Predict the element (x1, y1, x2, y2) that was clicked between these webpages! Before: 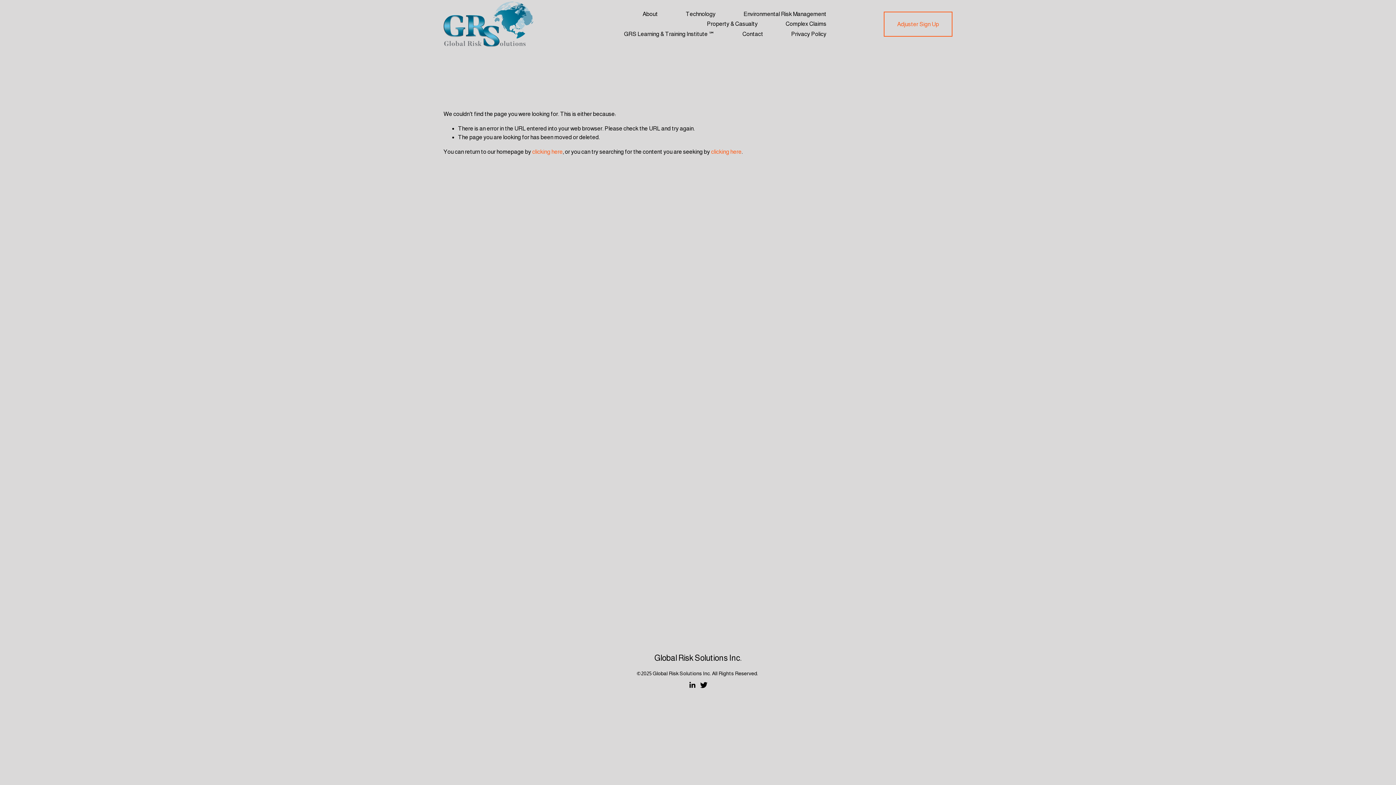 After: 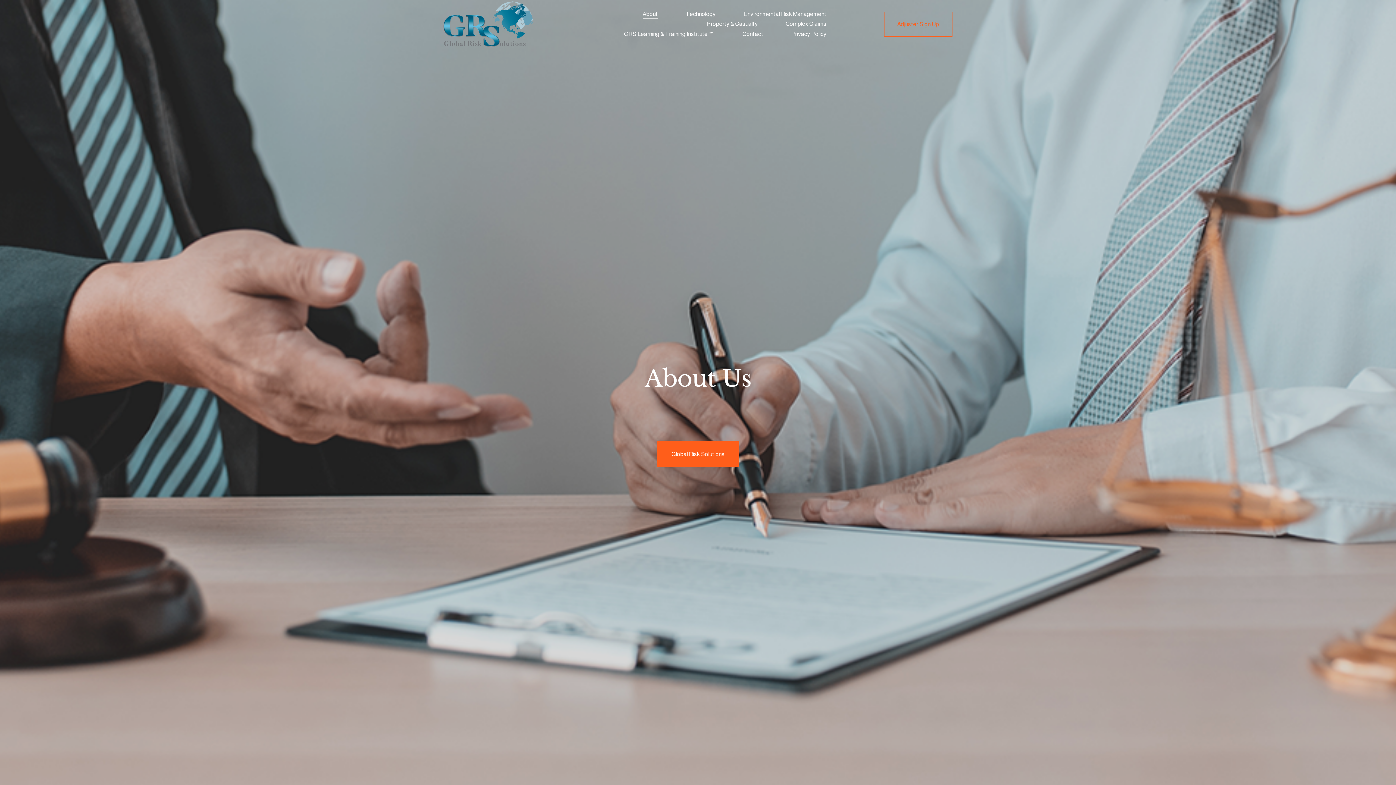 Action: label: About bbox: (642, 9, 658, 19)